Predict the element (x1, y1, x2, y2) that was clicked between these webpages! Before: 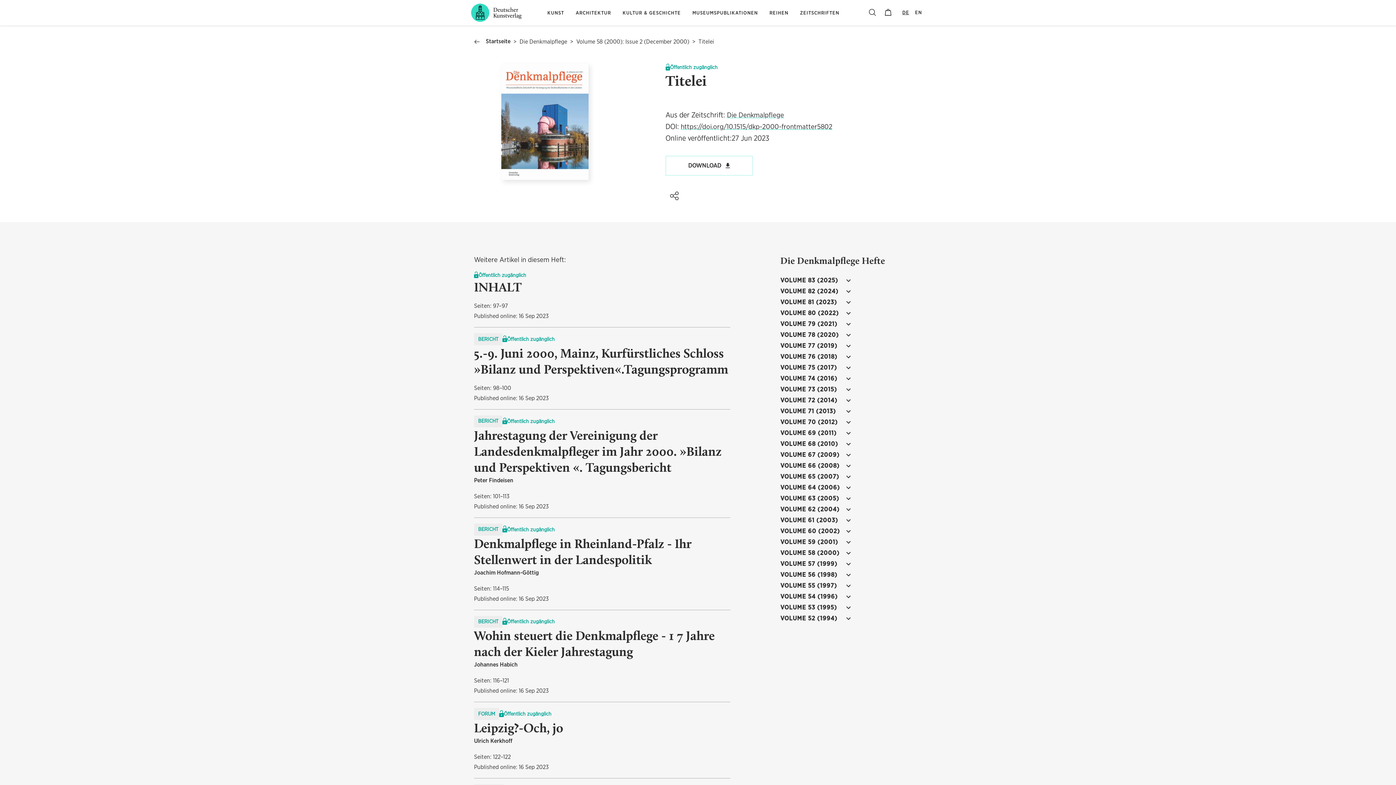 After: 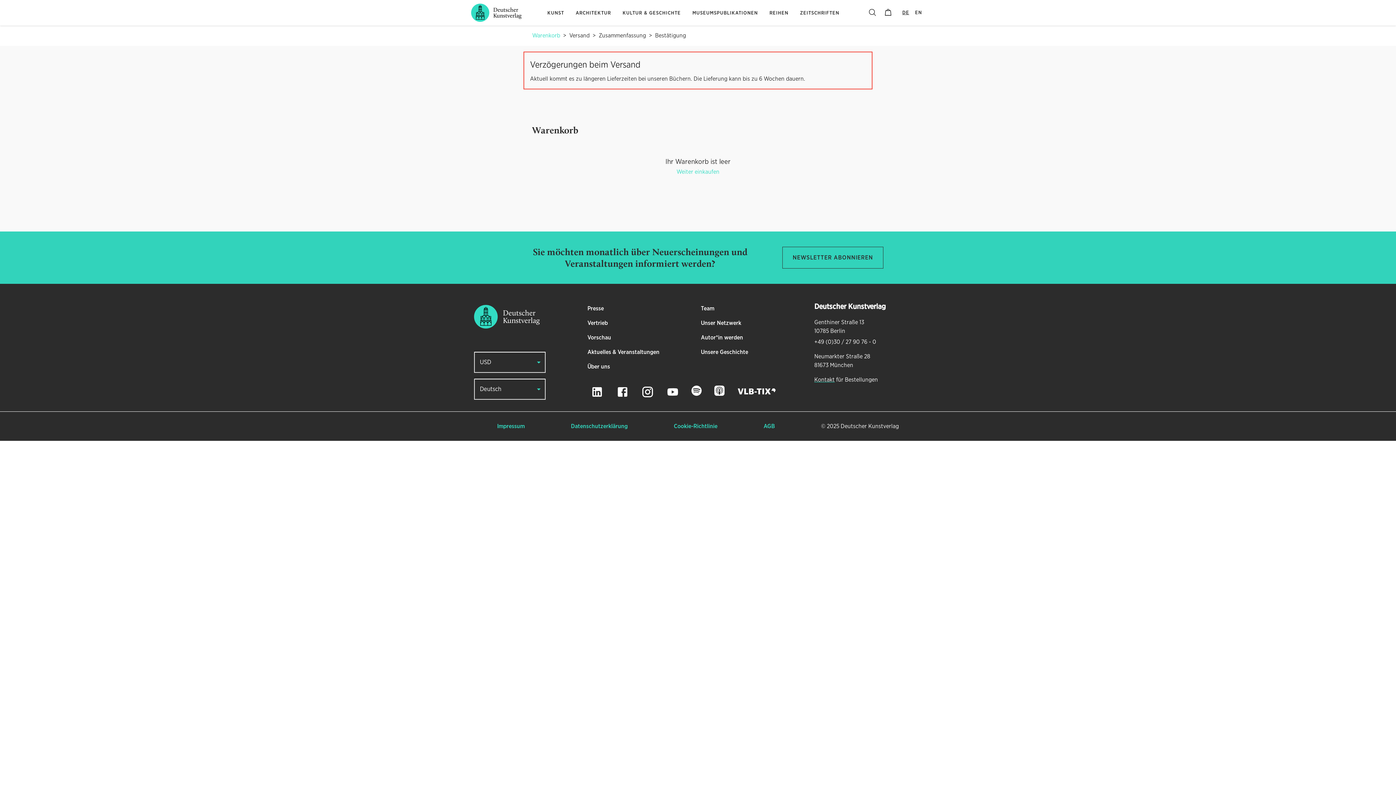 Action: label: 0 bbox: (881, 5, 895, 20)